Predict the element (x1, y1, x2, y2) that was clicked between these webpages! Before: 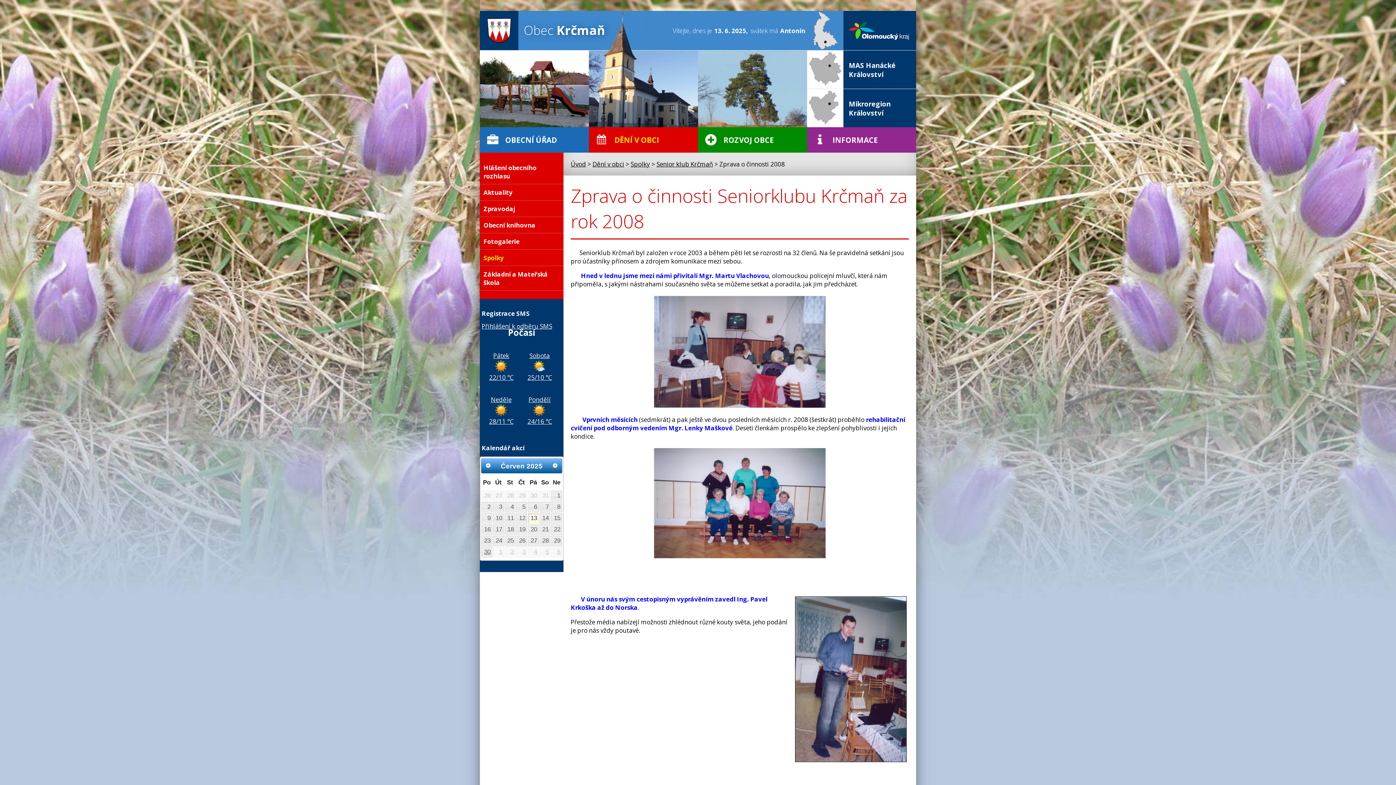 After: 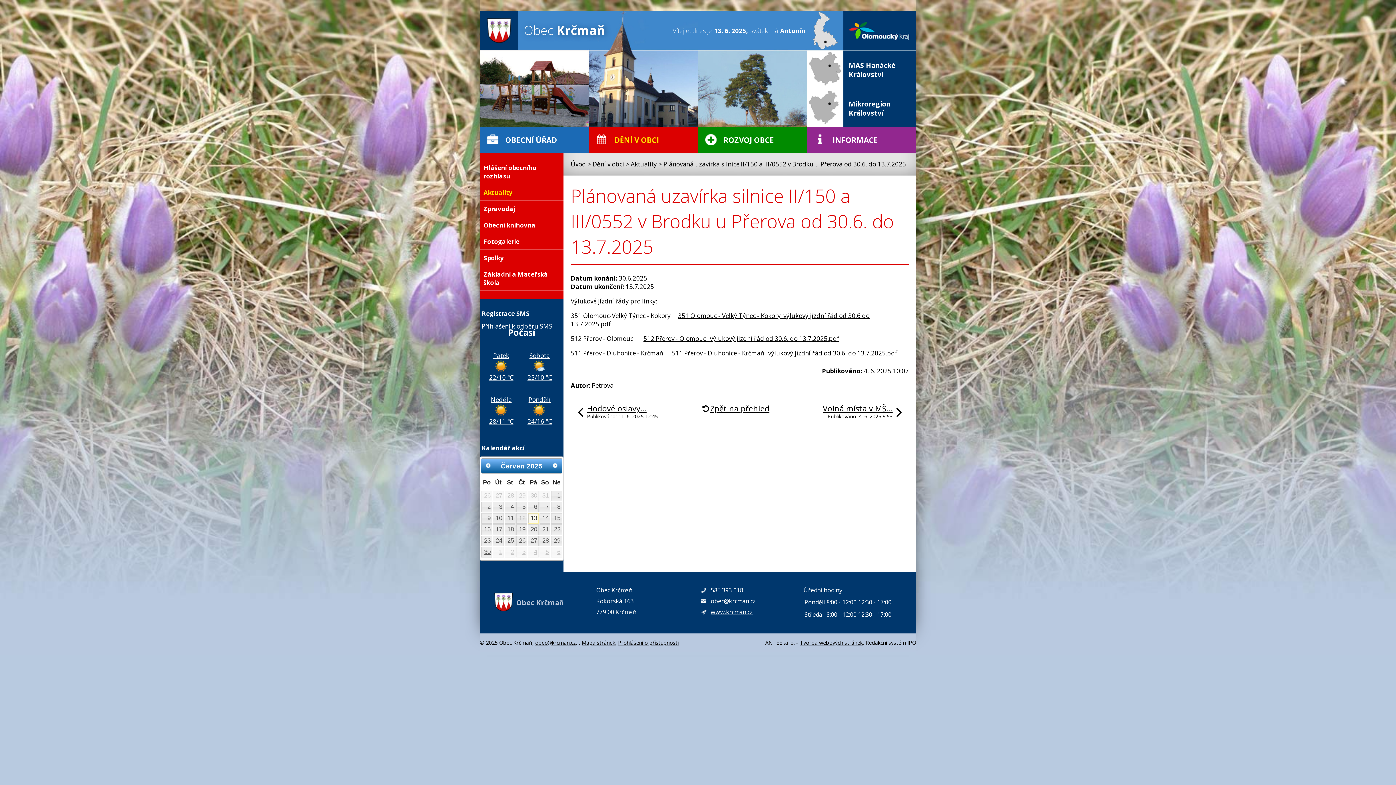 Action: bbox: (516, 547, 527, 557) label: 3